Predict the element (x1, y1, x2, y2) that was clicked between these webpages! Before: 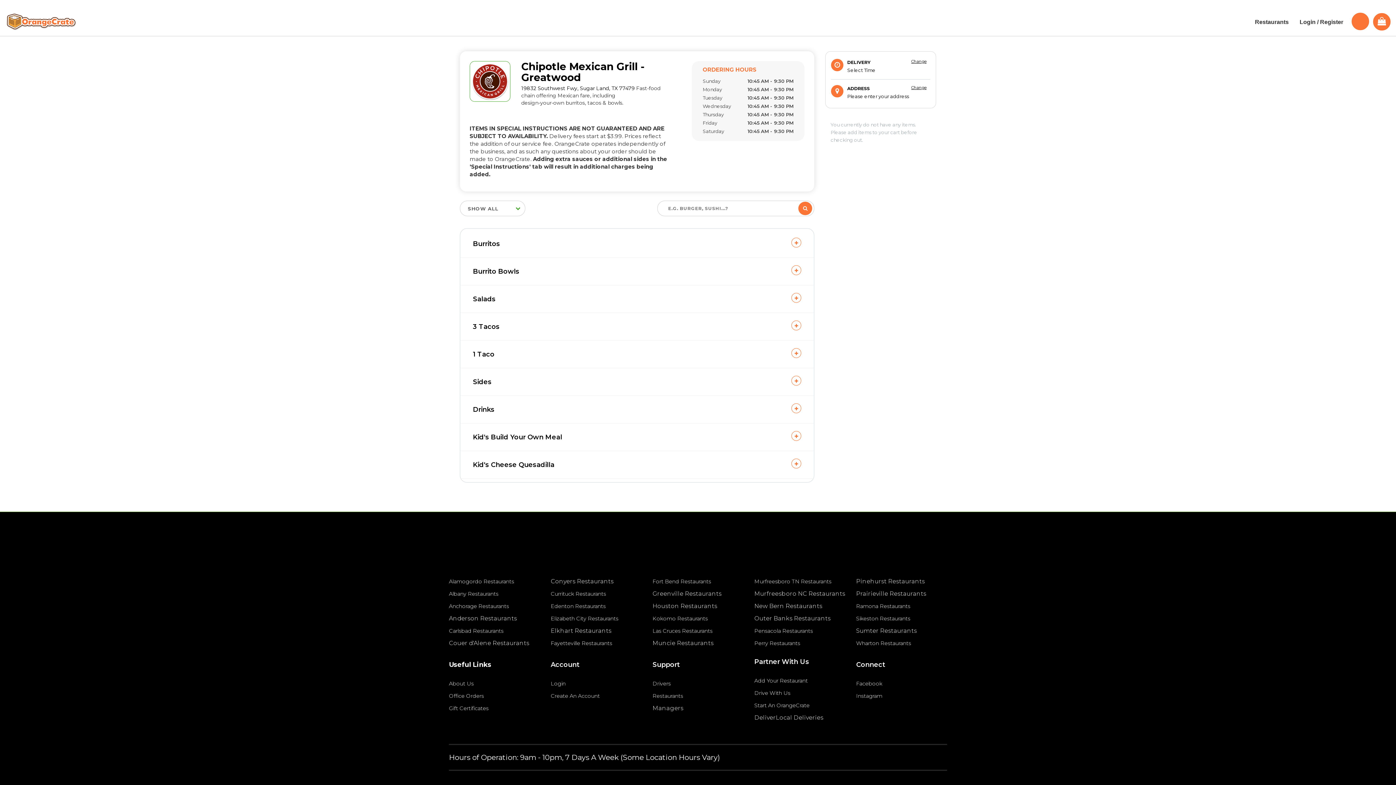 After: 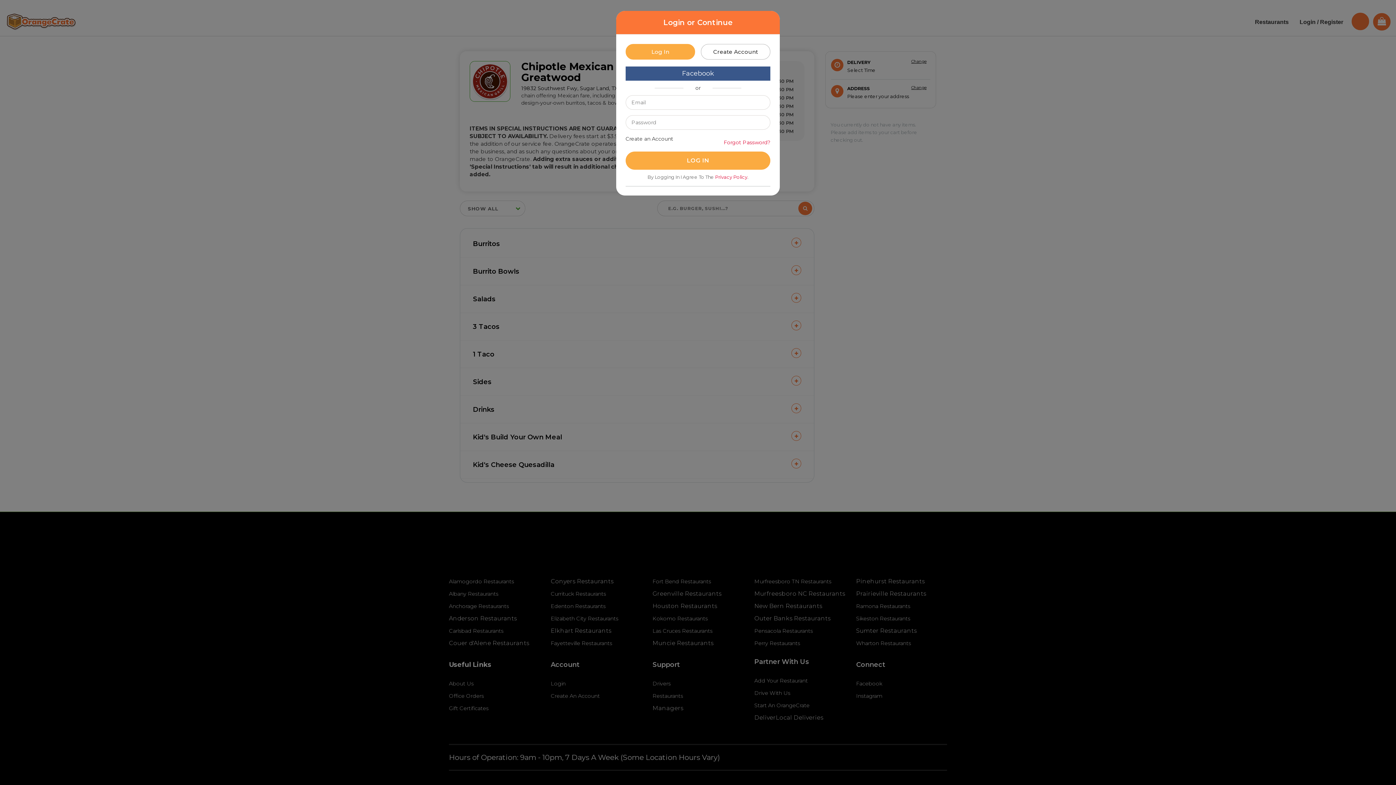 Action: bbox: (1294, 7, 1349, 36) label: Login / Register